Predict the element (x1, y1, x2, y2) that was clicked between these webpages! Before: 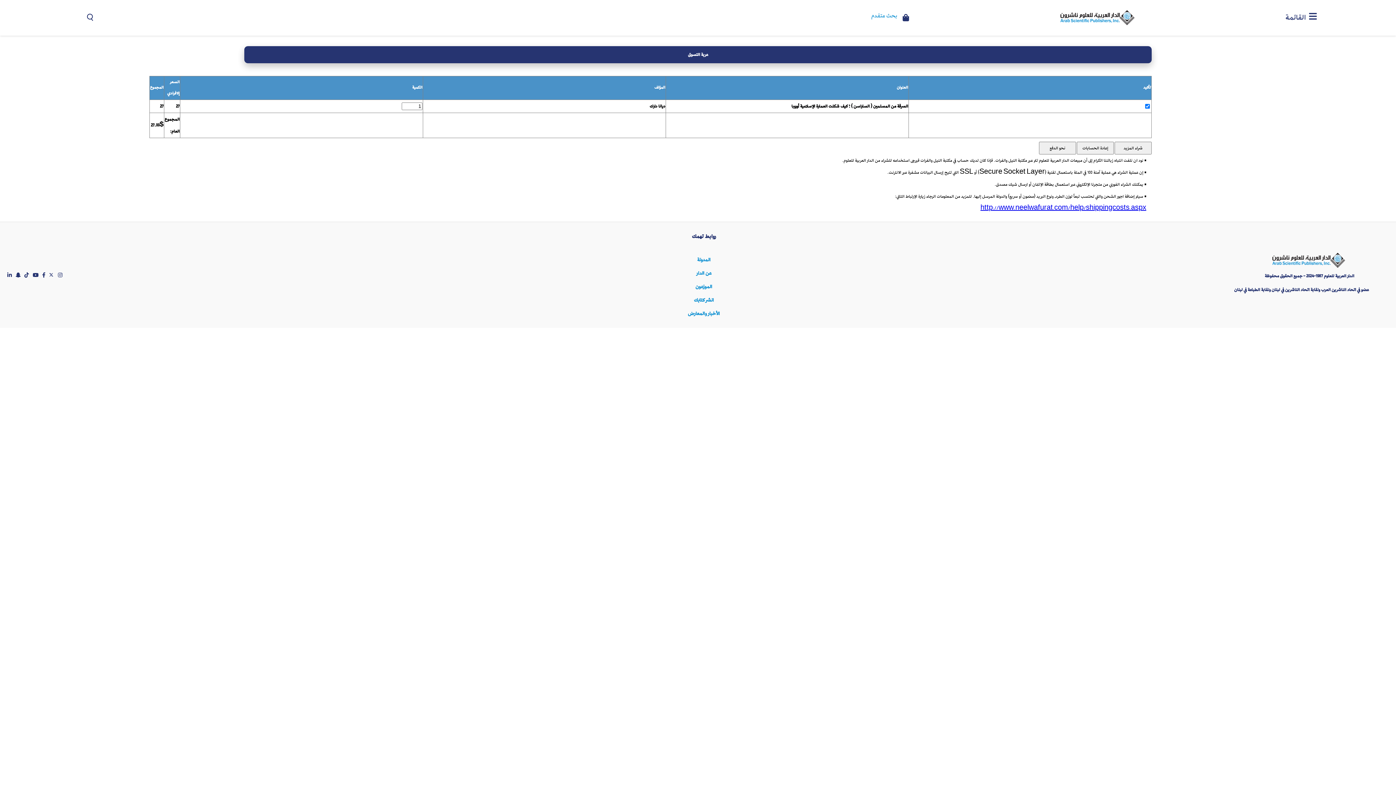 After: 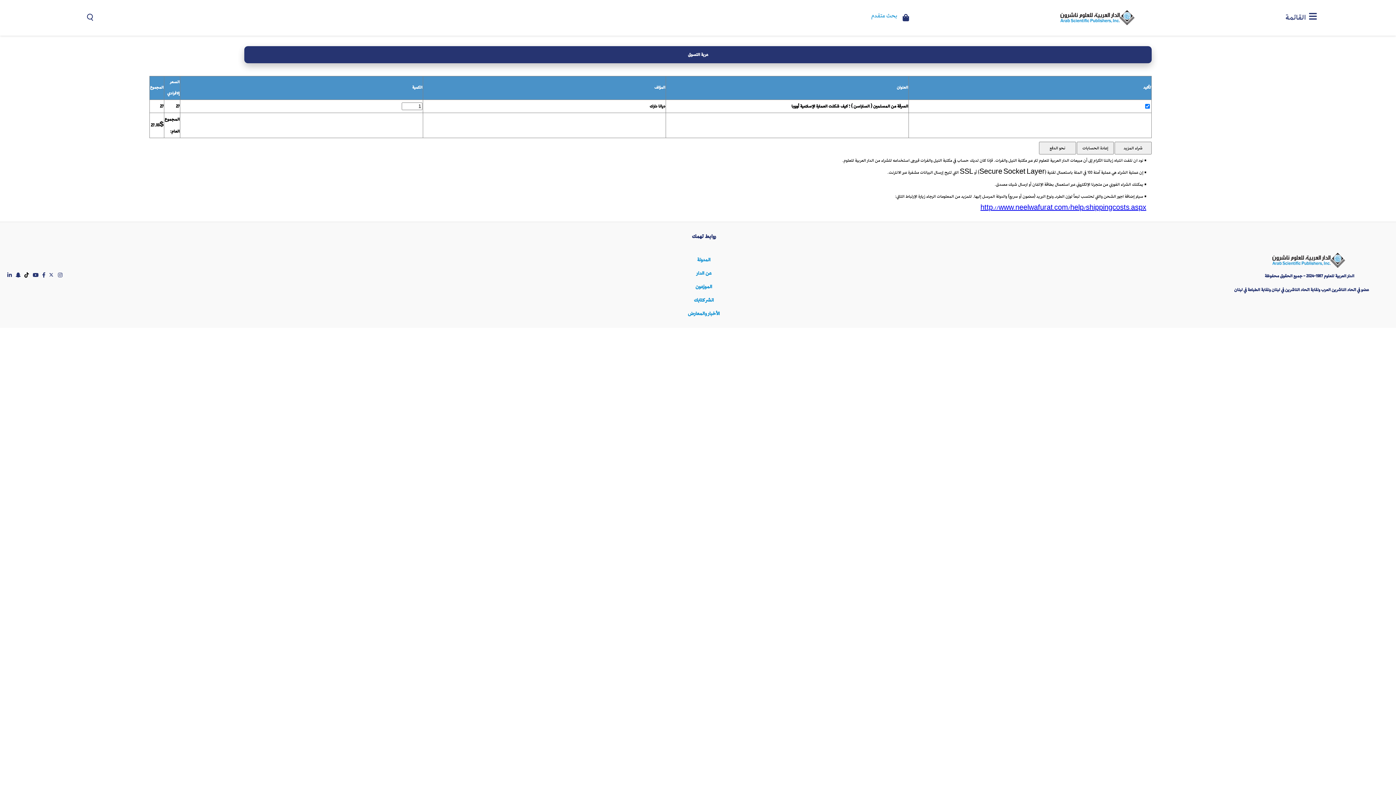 Action: bbox: (24, 272, 29, 277)